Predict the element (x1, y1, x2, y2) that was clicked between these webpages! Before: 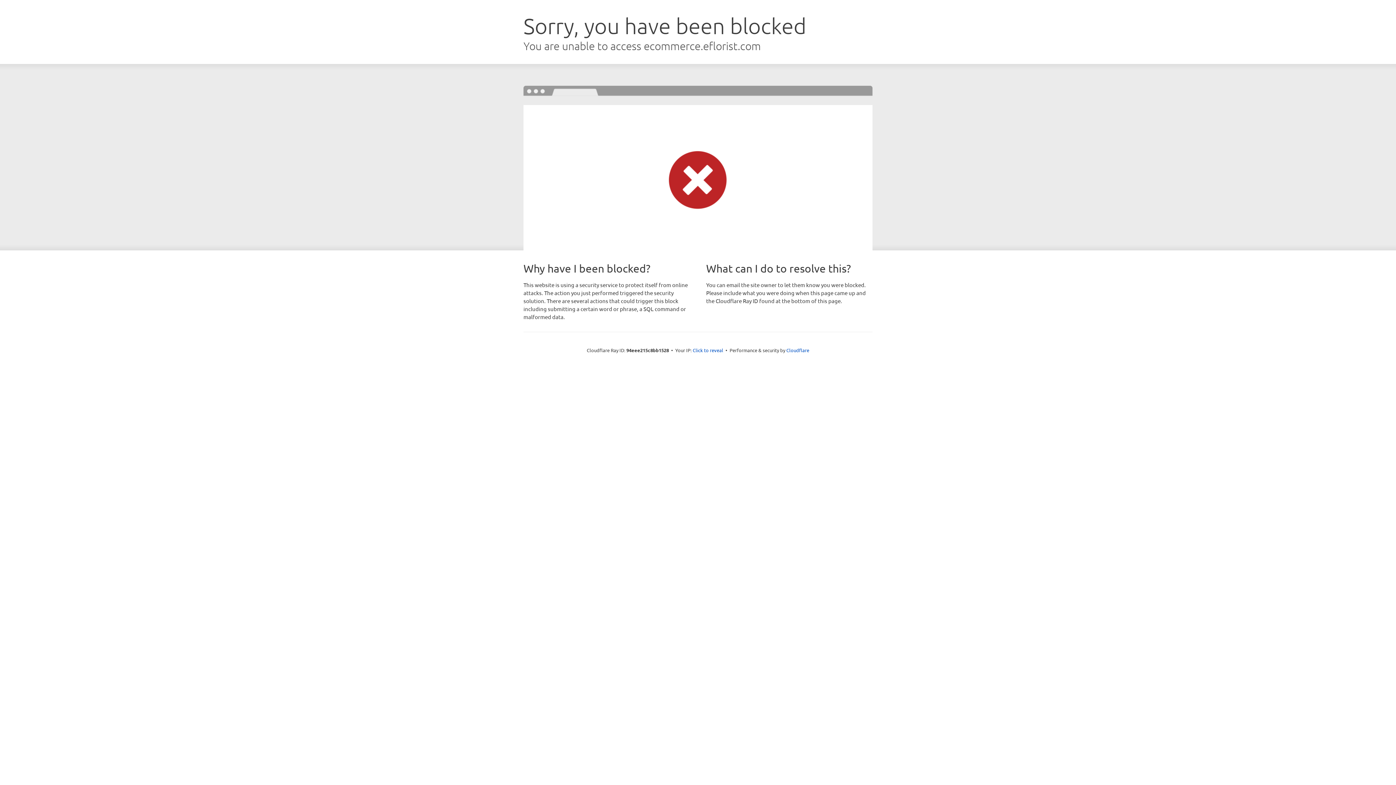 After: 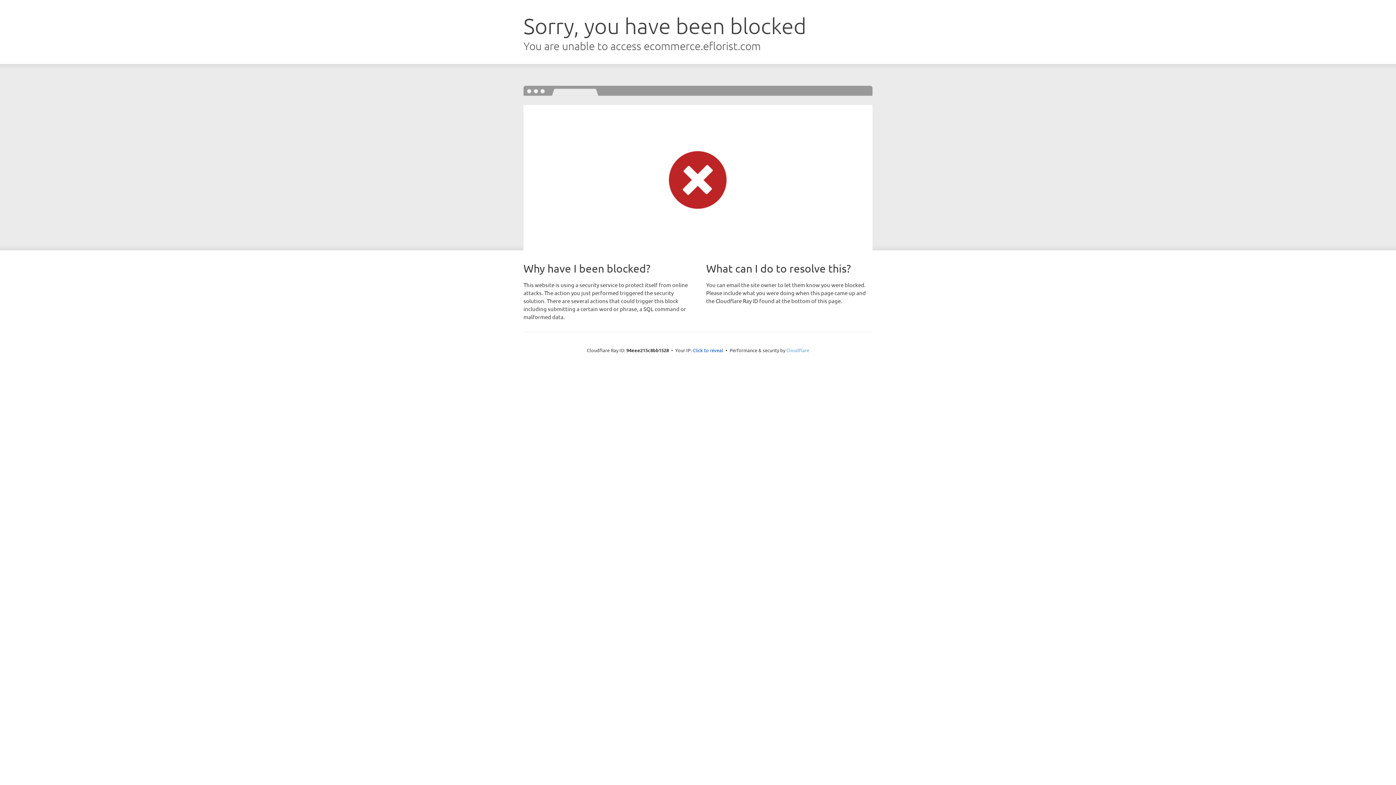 Action: label: Cloudflare bbox: (786, 347, 809, 353)